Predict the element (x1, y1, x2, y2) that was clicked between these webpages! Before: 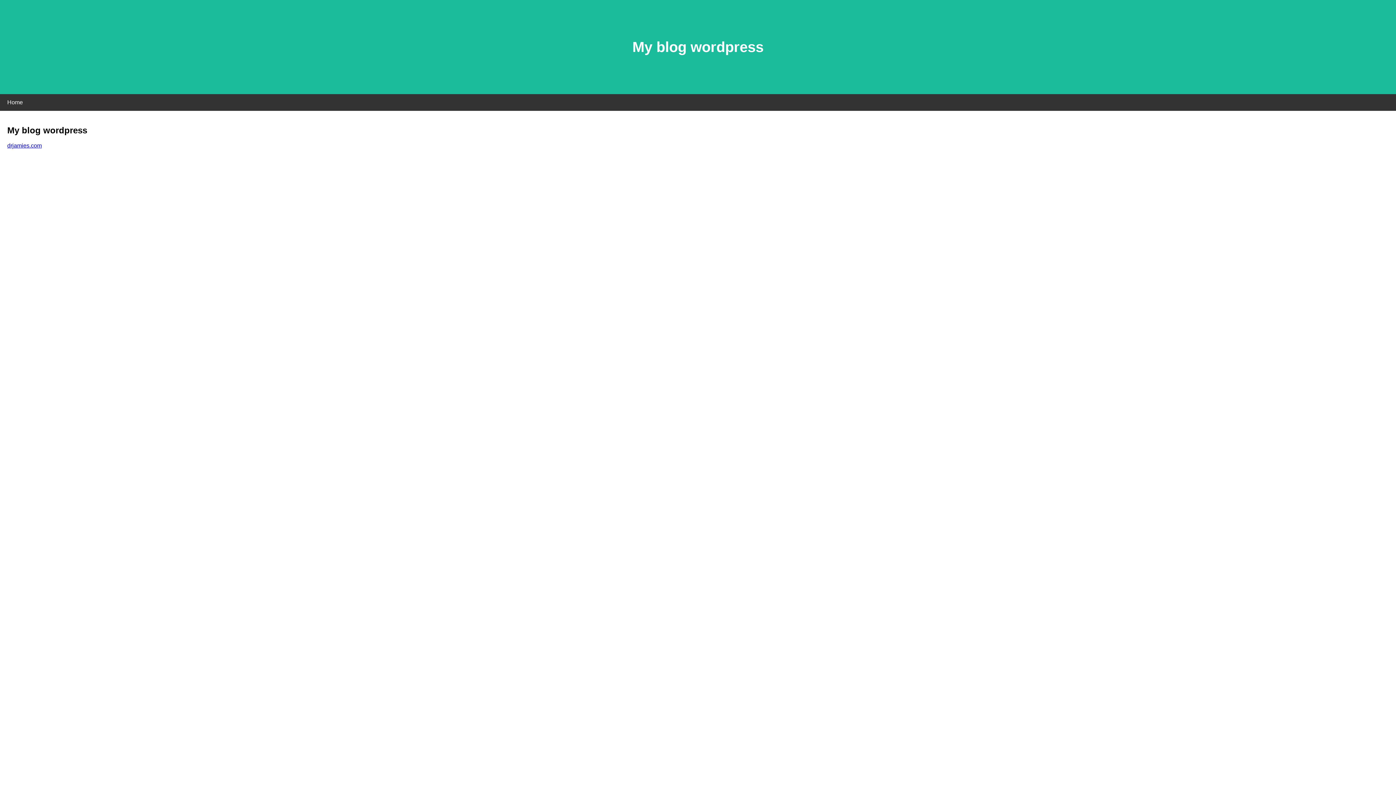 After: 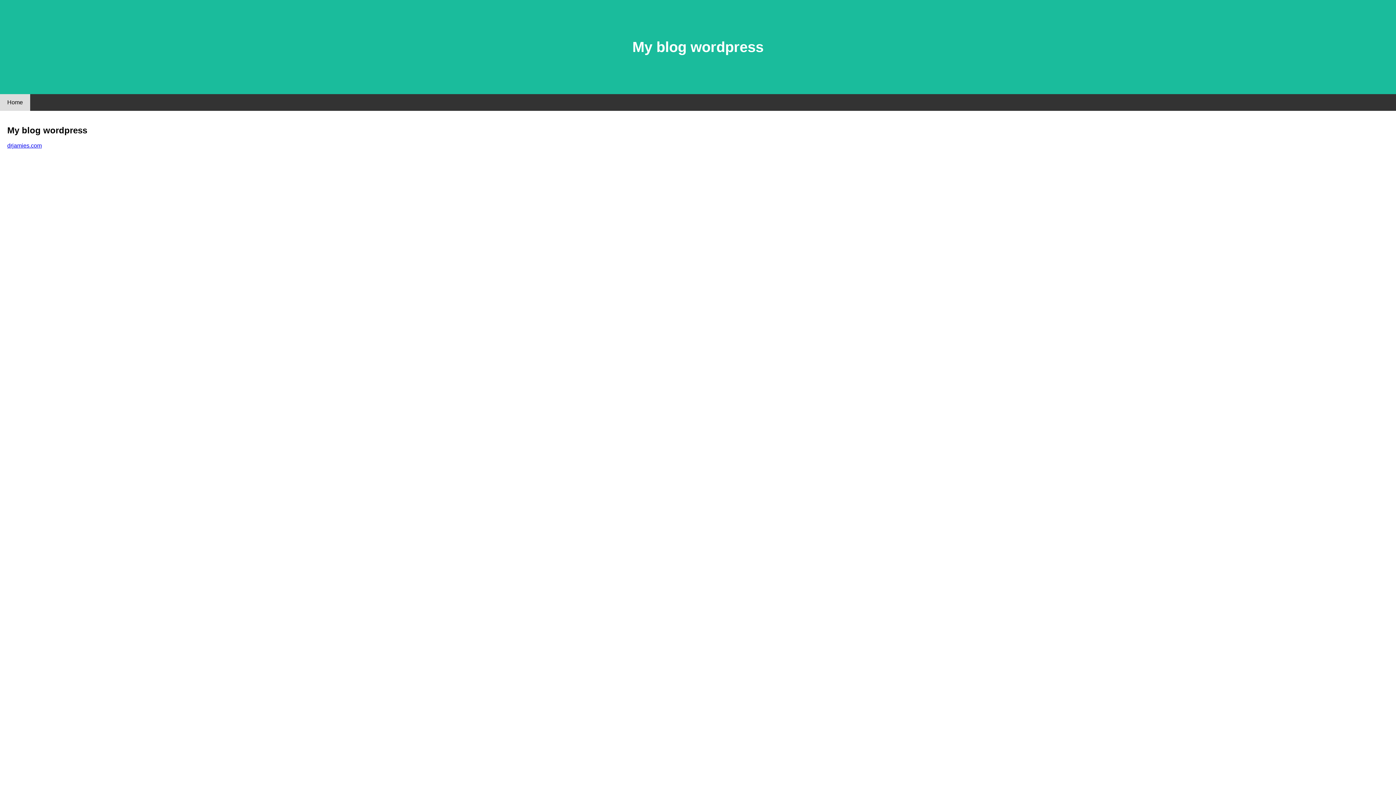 Action: label: Home bbox: (0, 94, 30, 110)